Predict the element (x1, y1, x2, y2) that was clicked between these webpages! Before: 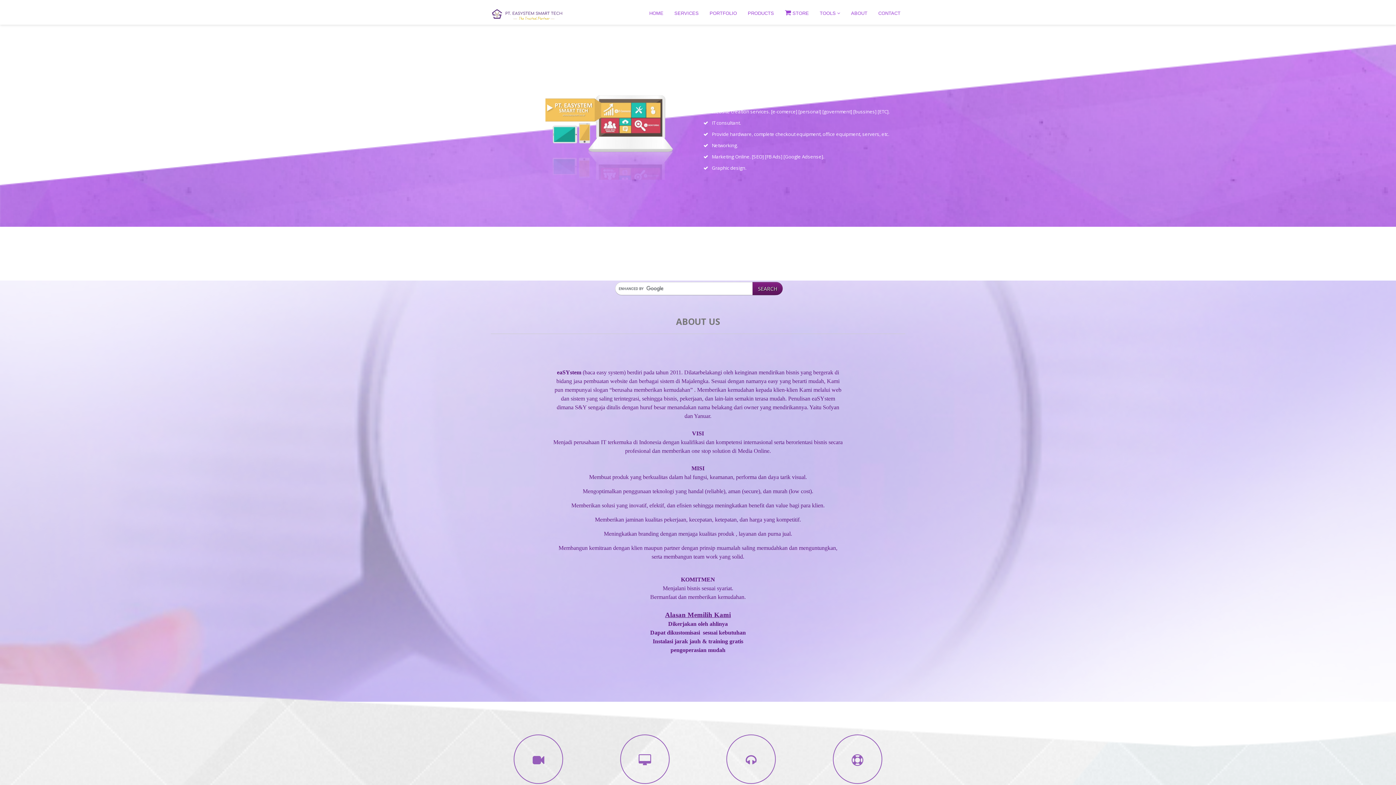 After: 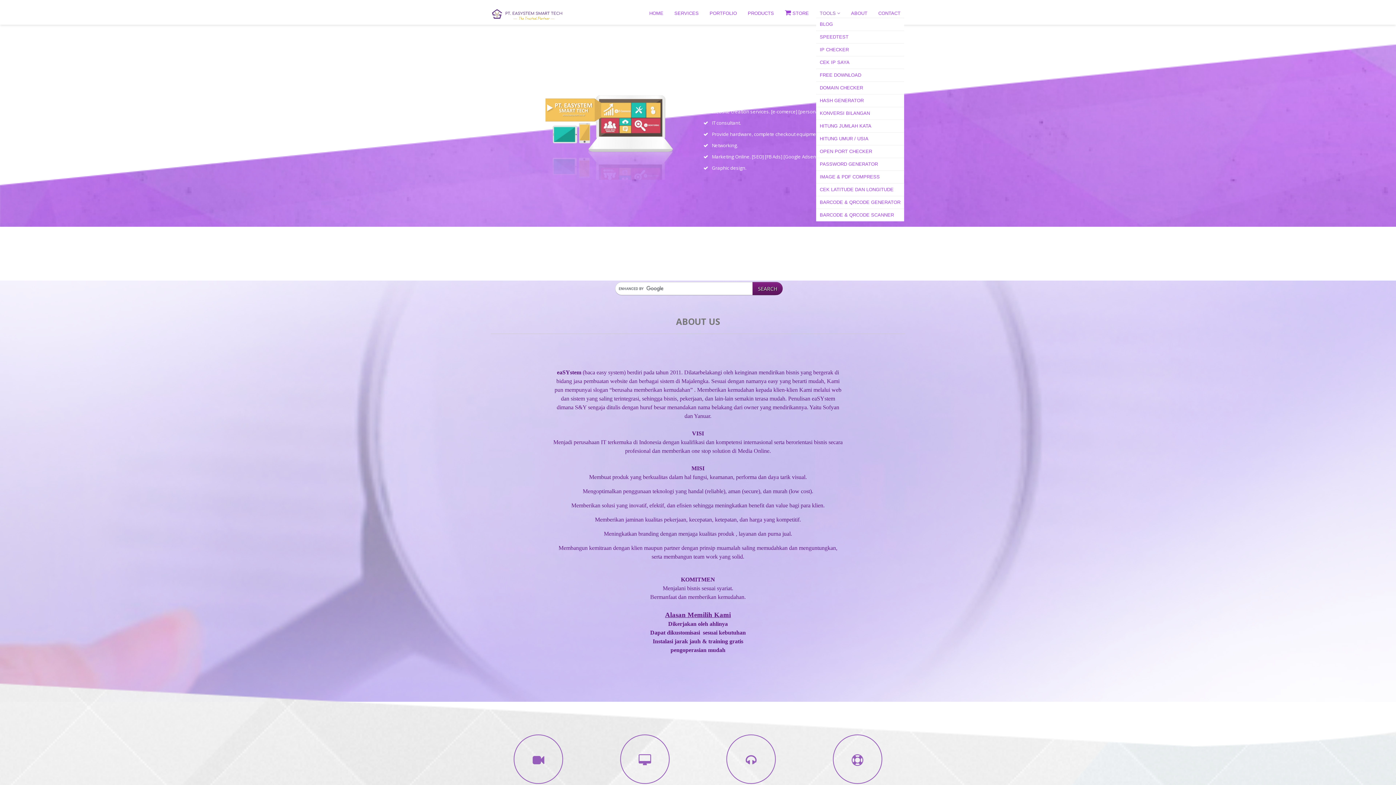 Action: label: TOOLS  bbox: (820, 10, 840, 16)